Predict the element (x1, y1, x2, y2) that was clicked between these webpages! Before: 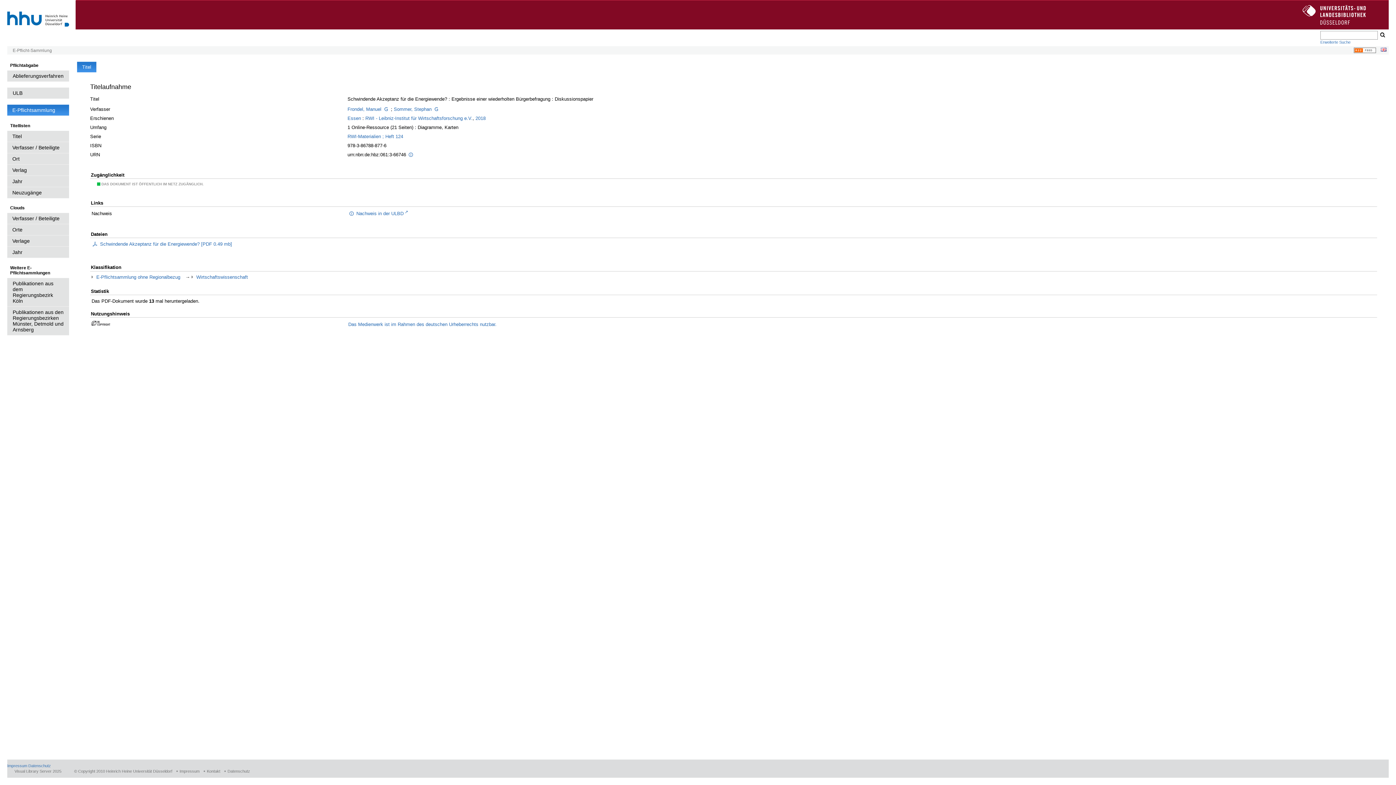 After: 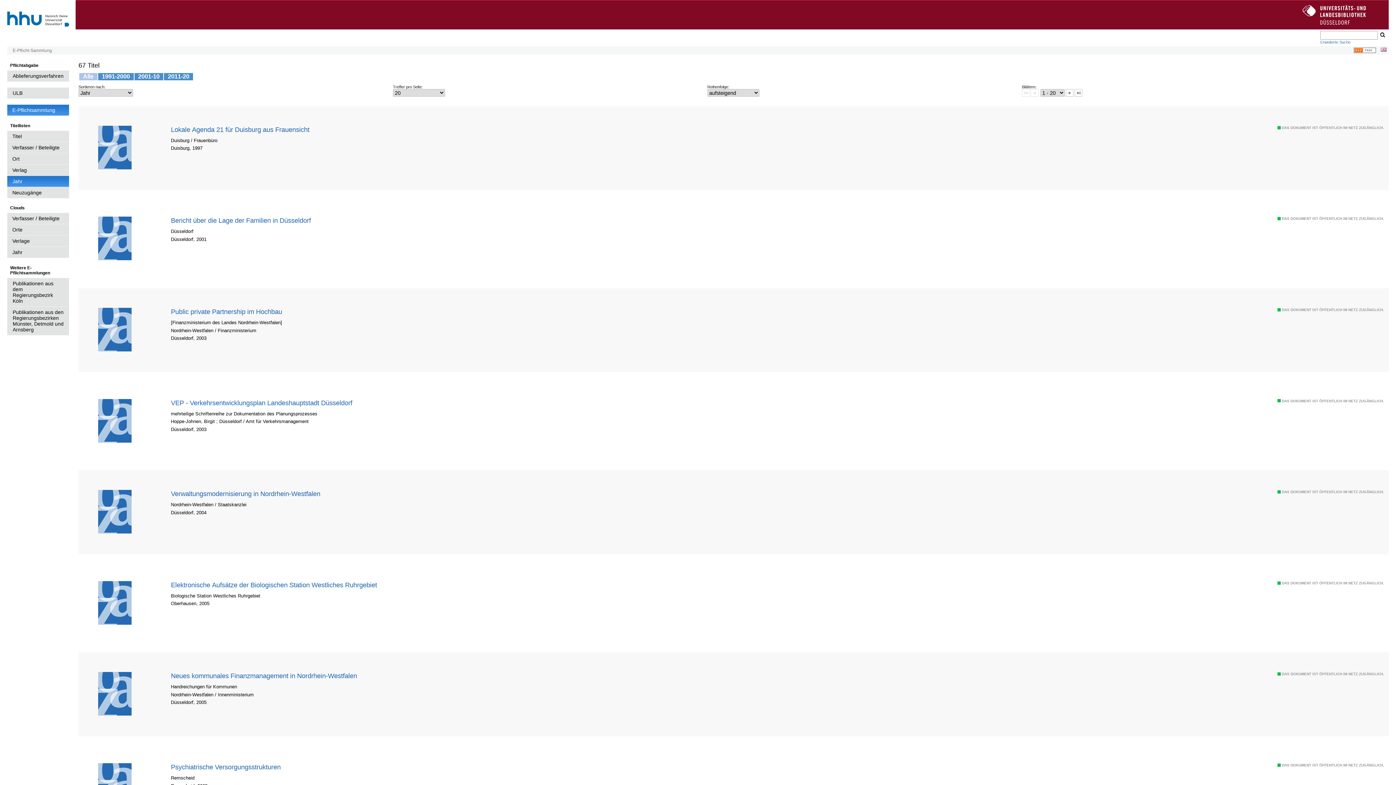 Action: label: Jahr bbox: (7, 175, 69, 187)